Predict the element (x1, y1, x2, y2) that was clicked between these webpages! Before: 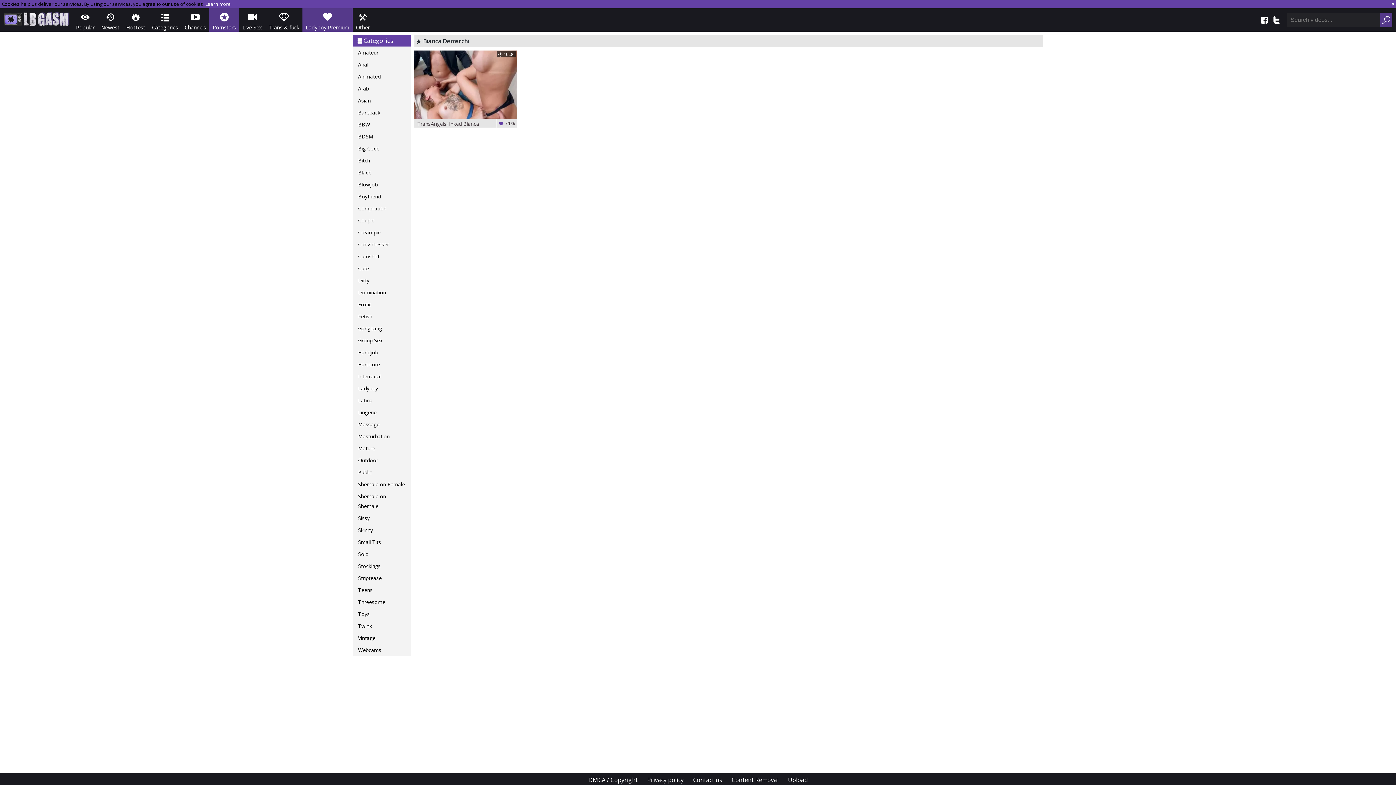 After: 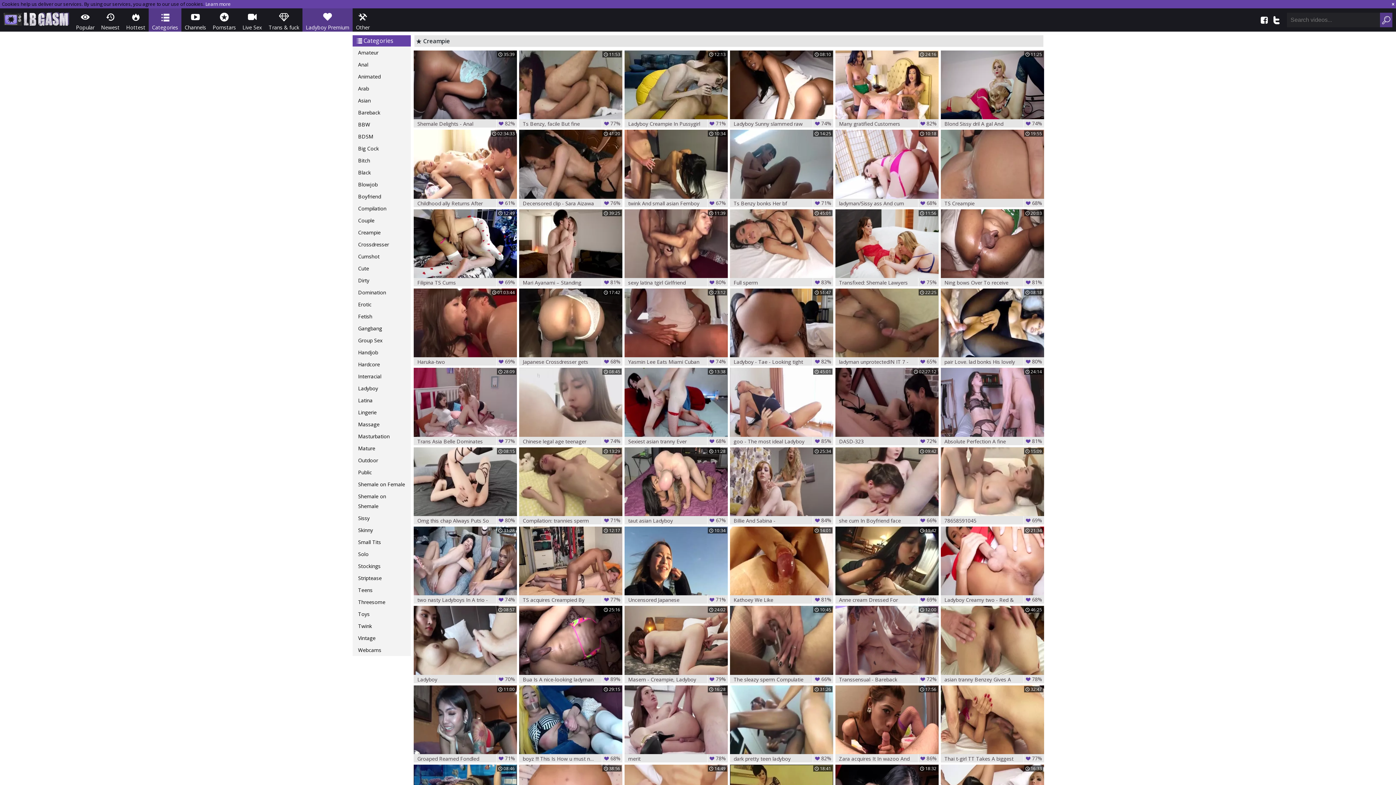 Action: bbox: (352, 226, 410, 238) label: Creampie